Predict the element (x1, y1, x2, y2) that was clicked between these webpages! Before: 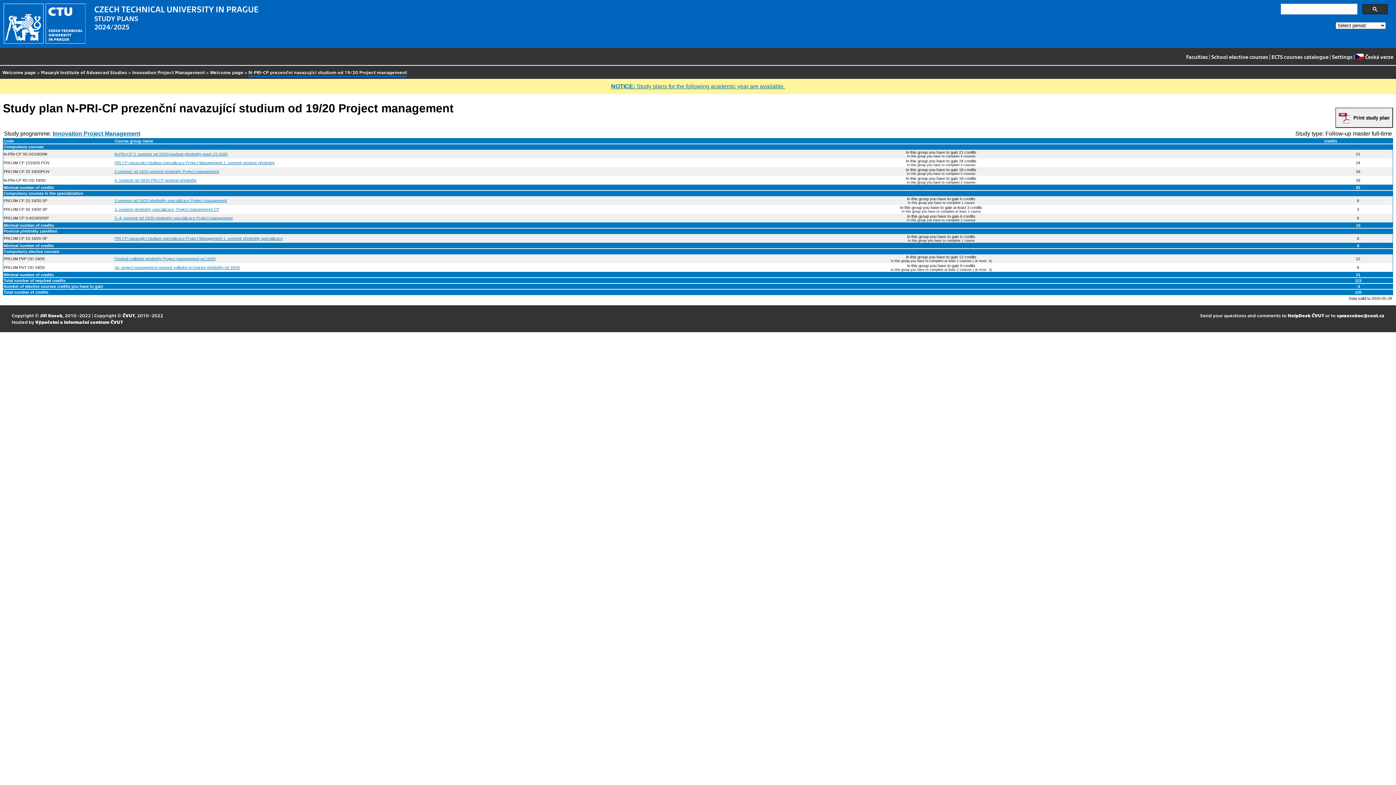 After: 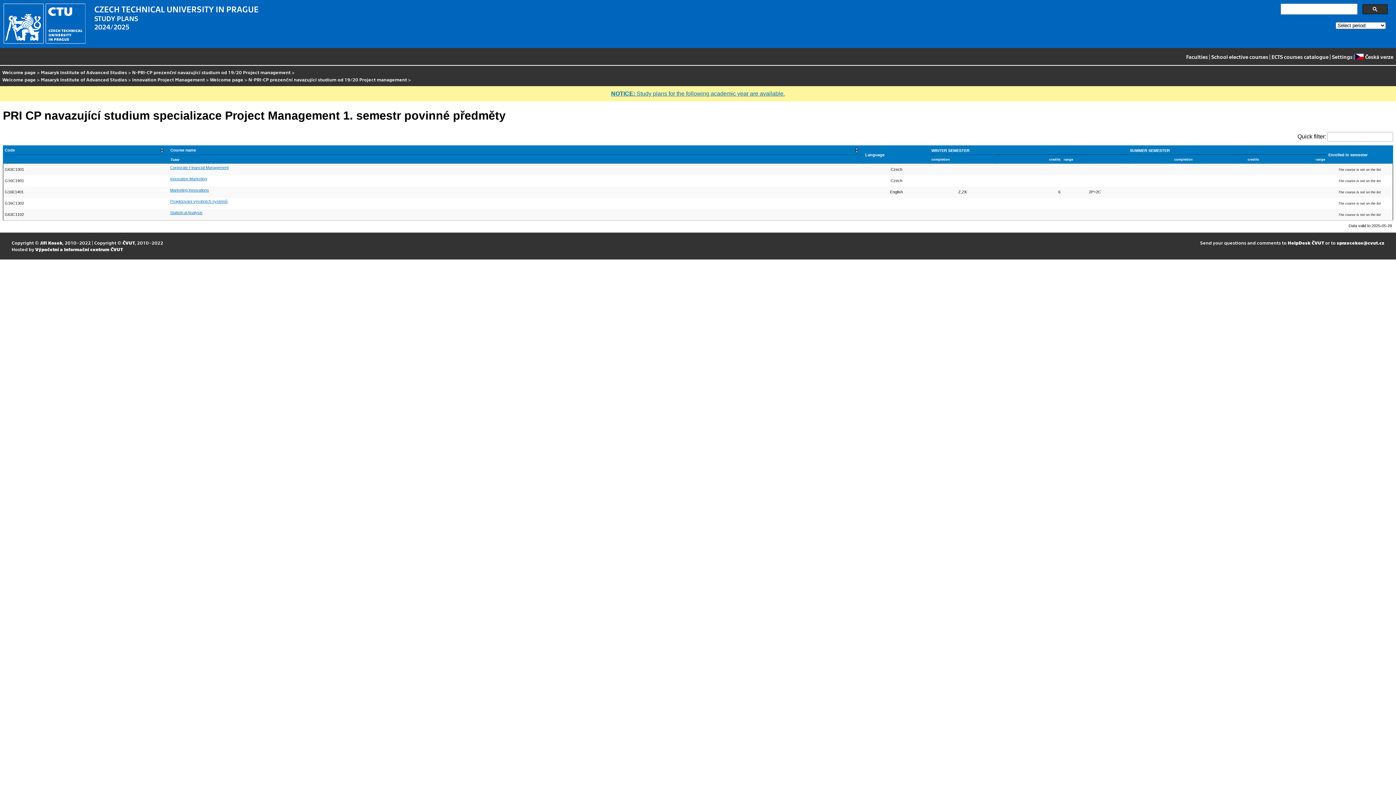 Action: label: PRI CP navazující studium specializace Project Management 1. semestr povinné předměty bbox: (114, 160, 274, 165)